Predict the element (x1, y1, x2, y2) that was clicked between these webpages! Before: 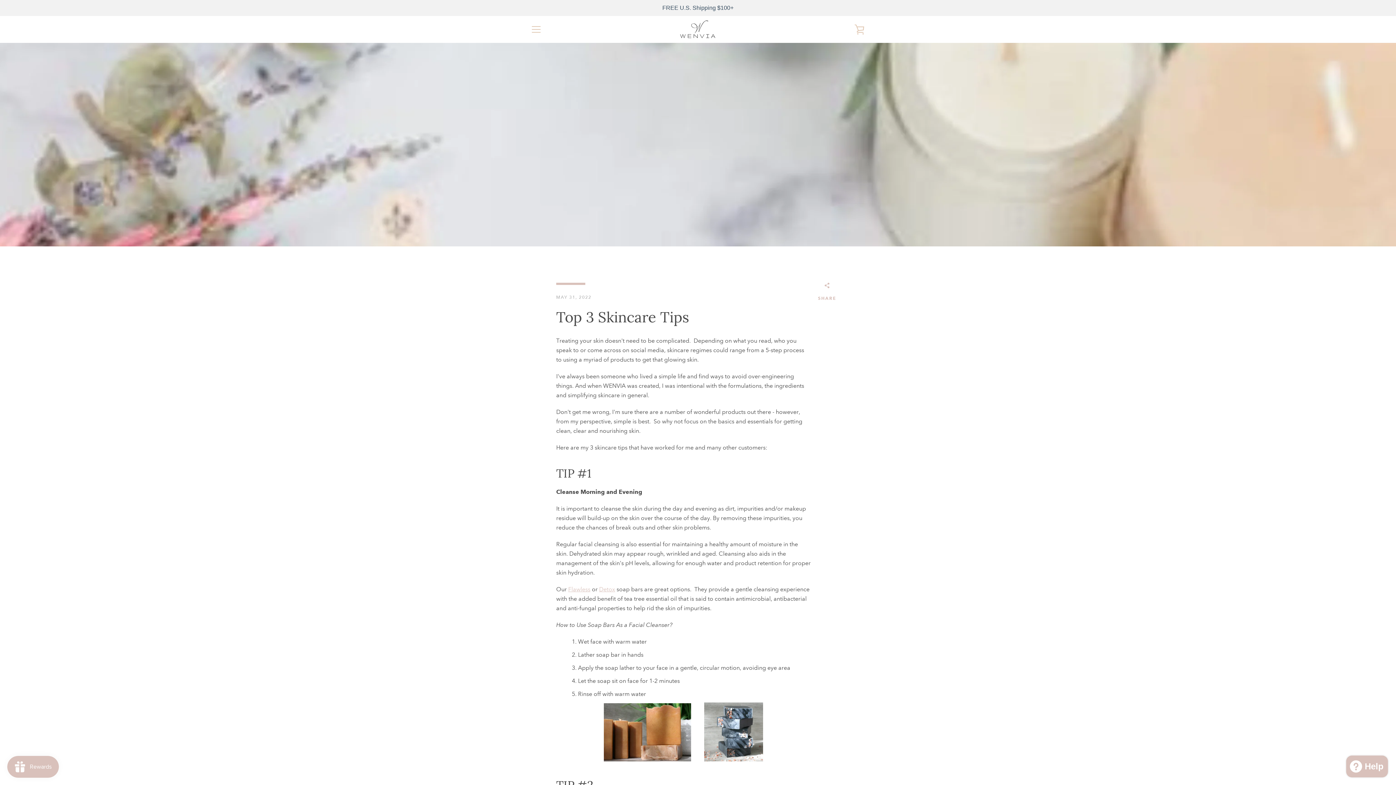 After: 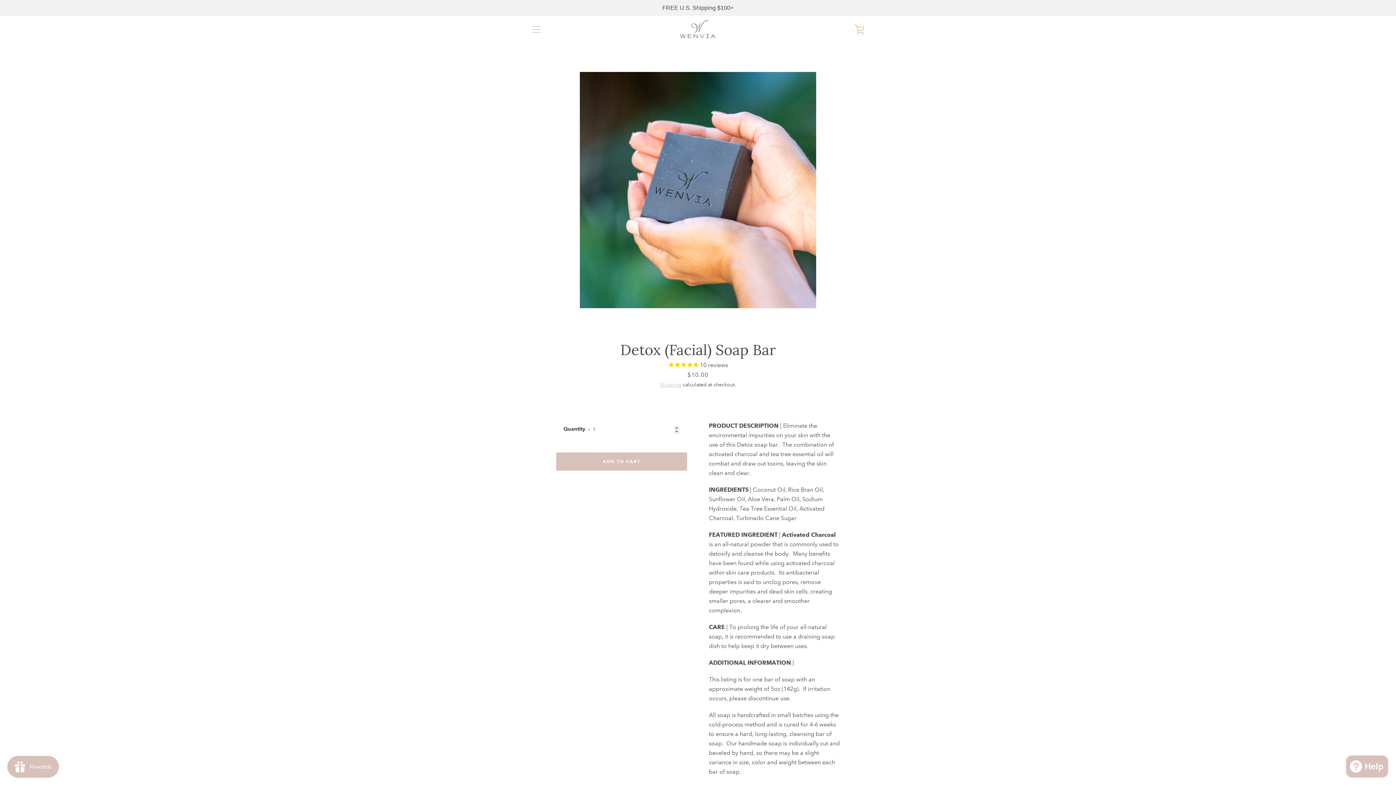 Action: bbox: (704, 756, 763, 763)